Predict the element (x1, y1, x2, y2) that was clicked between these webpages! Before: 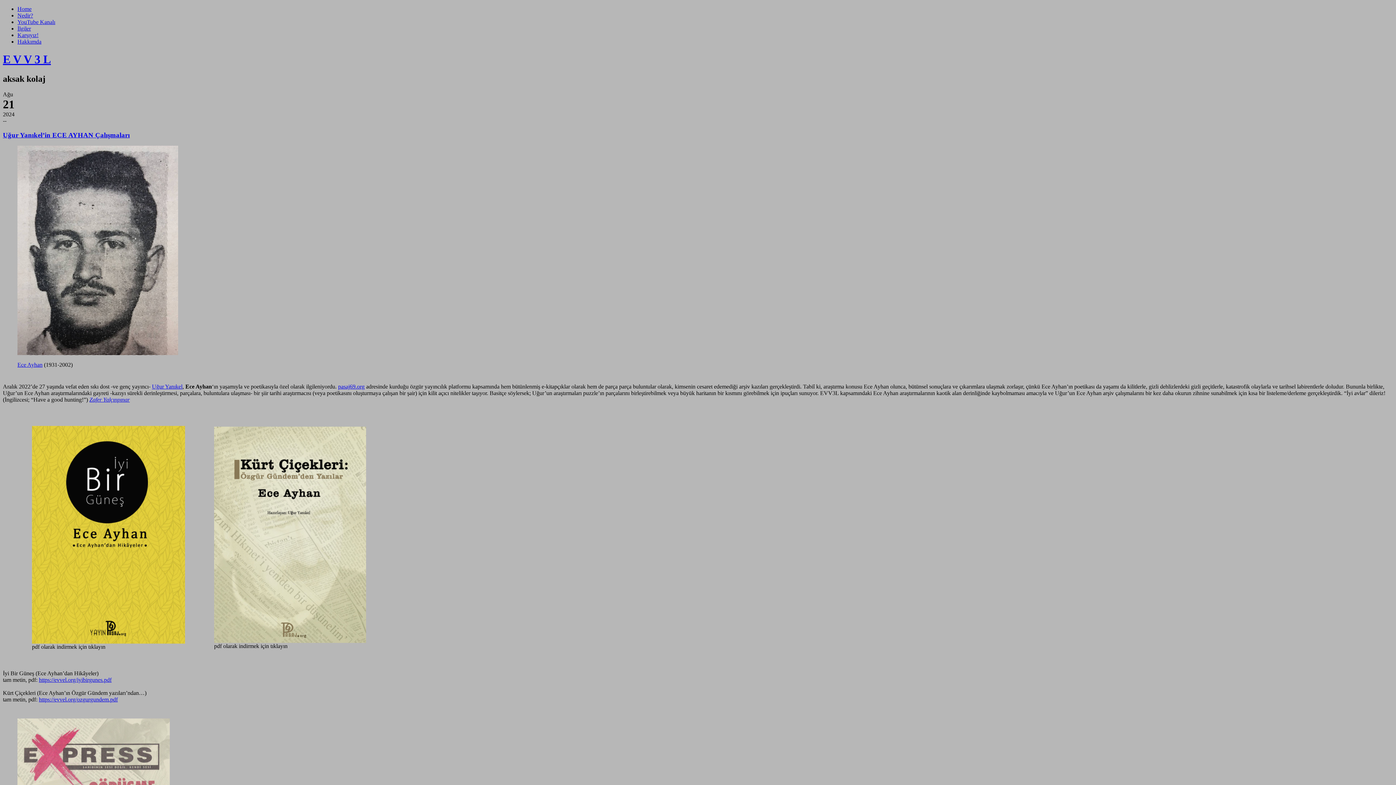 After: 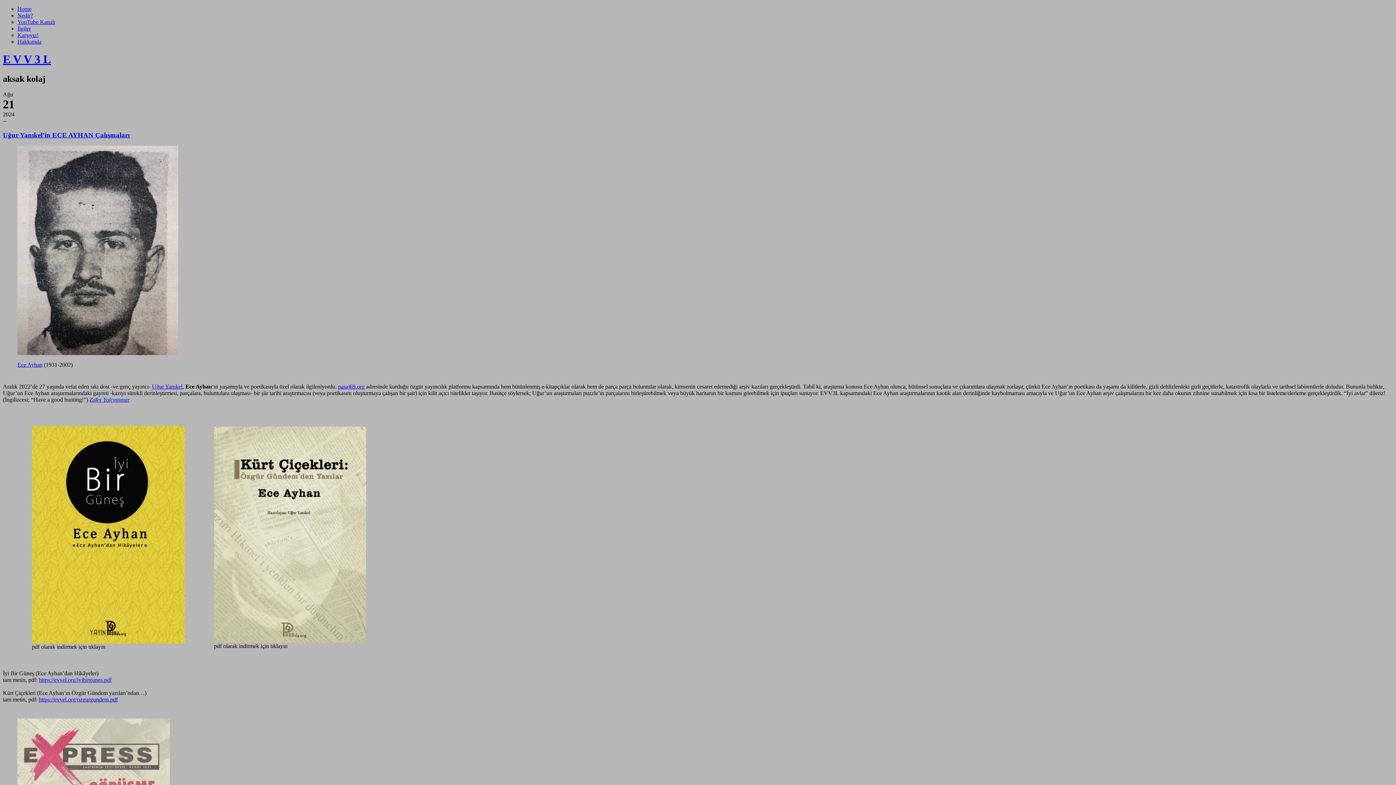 Action: bbox: (17, 361, 42, 367) label: Ece Ayhan